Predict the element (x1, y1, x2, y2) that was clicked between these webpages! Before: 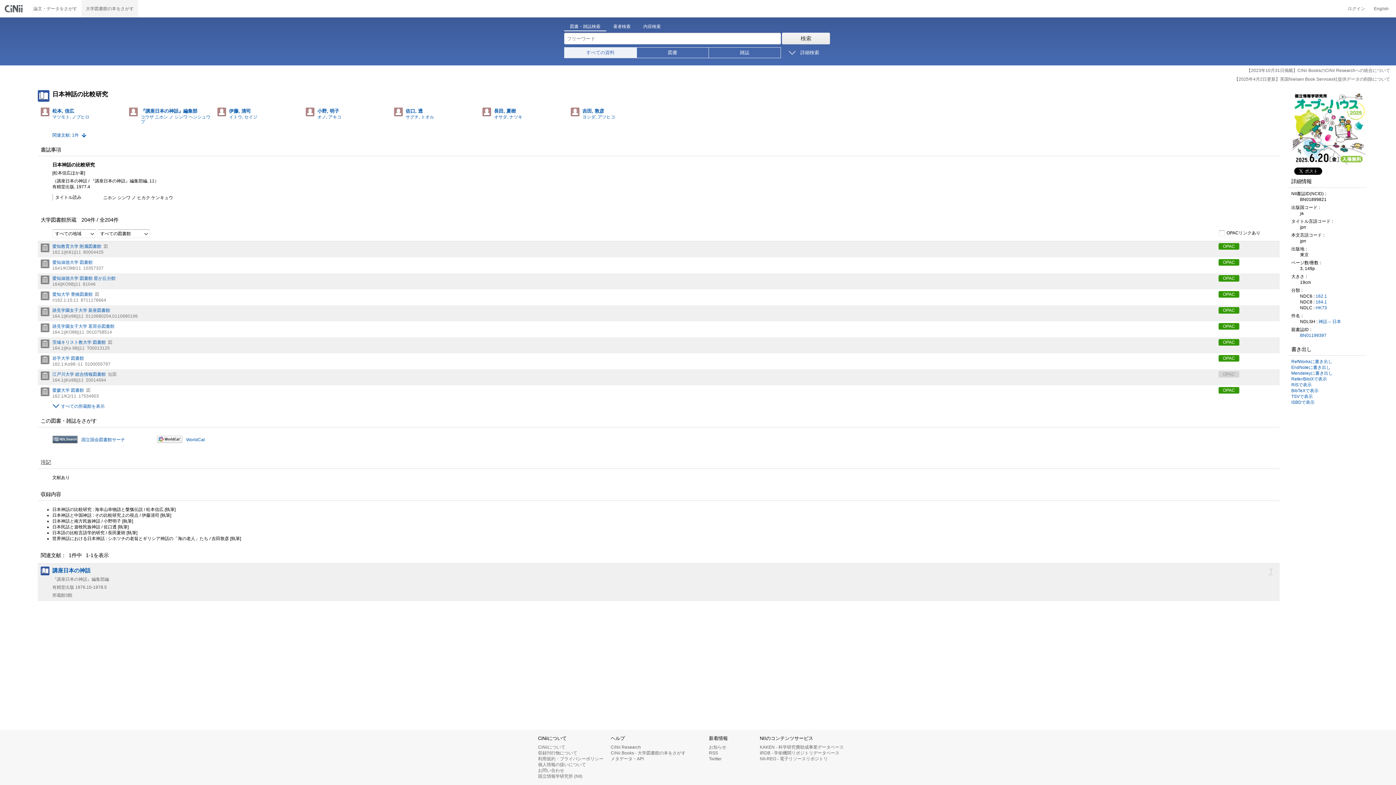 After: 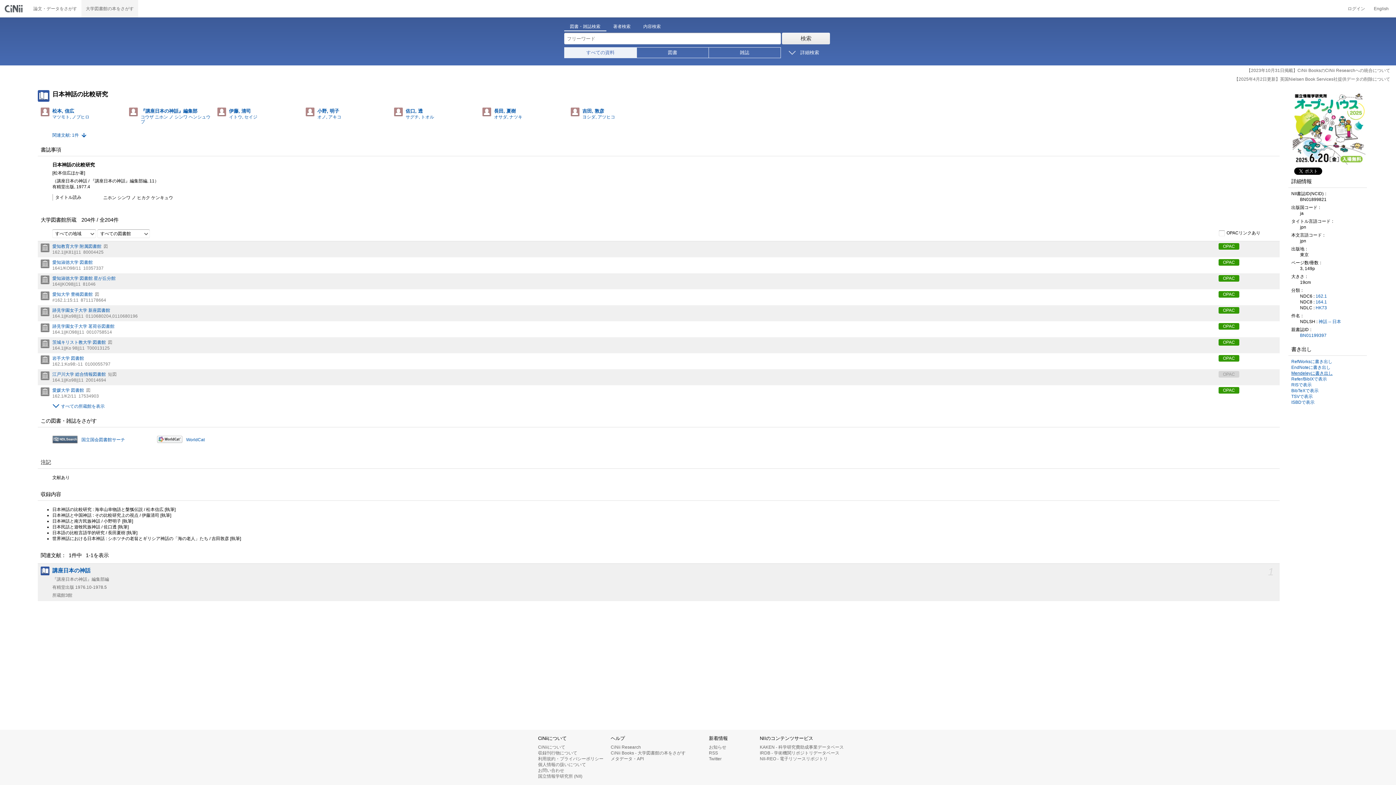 Action: label: Mendeleyに書き出し bbox: (1291, 370, 1333, 376)